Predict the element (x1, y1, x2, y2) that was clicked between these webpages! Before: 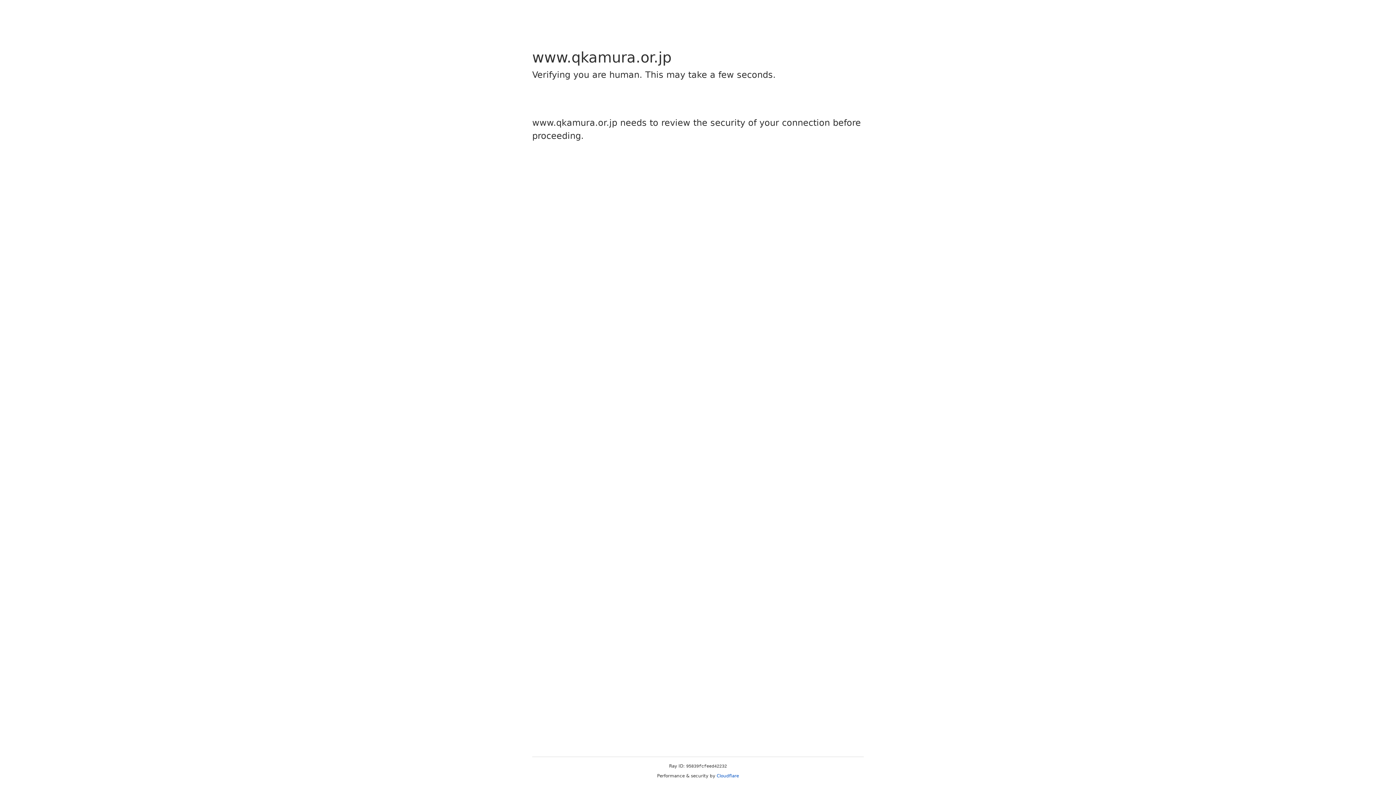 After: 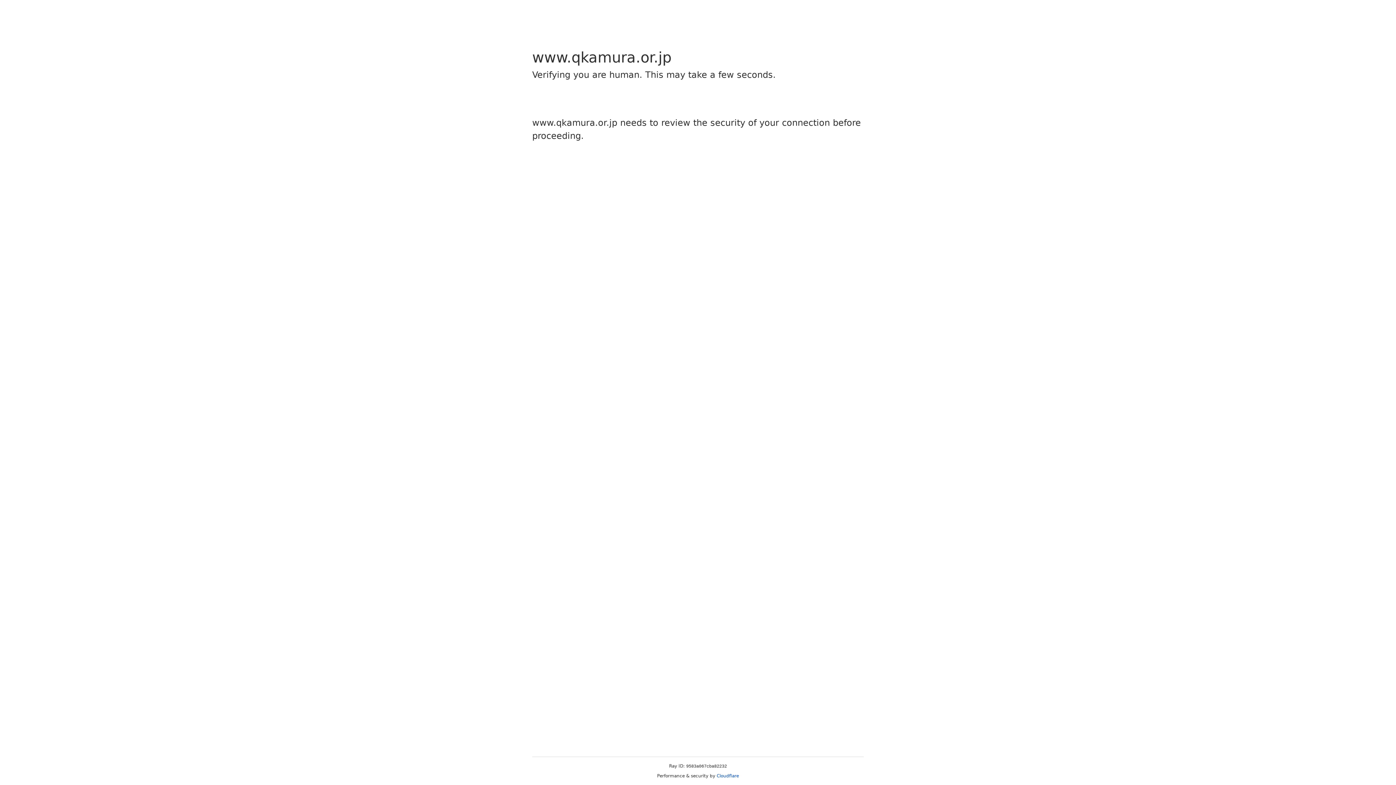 Action: bbox: (716, 773, 739, 778) label: Cloudflare